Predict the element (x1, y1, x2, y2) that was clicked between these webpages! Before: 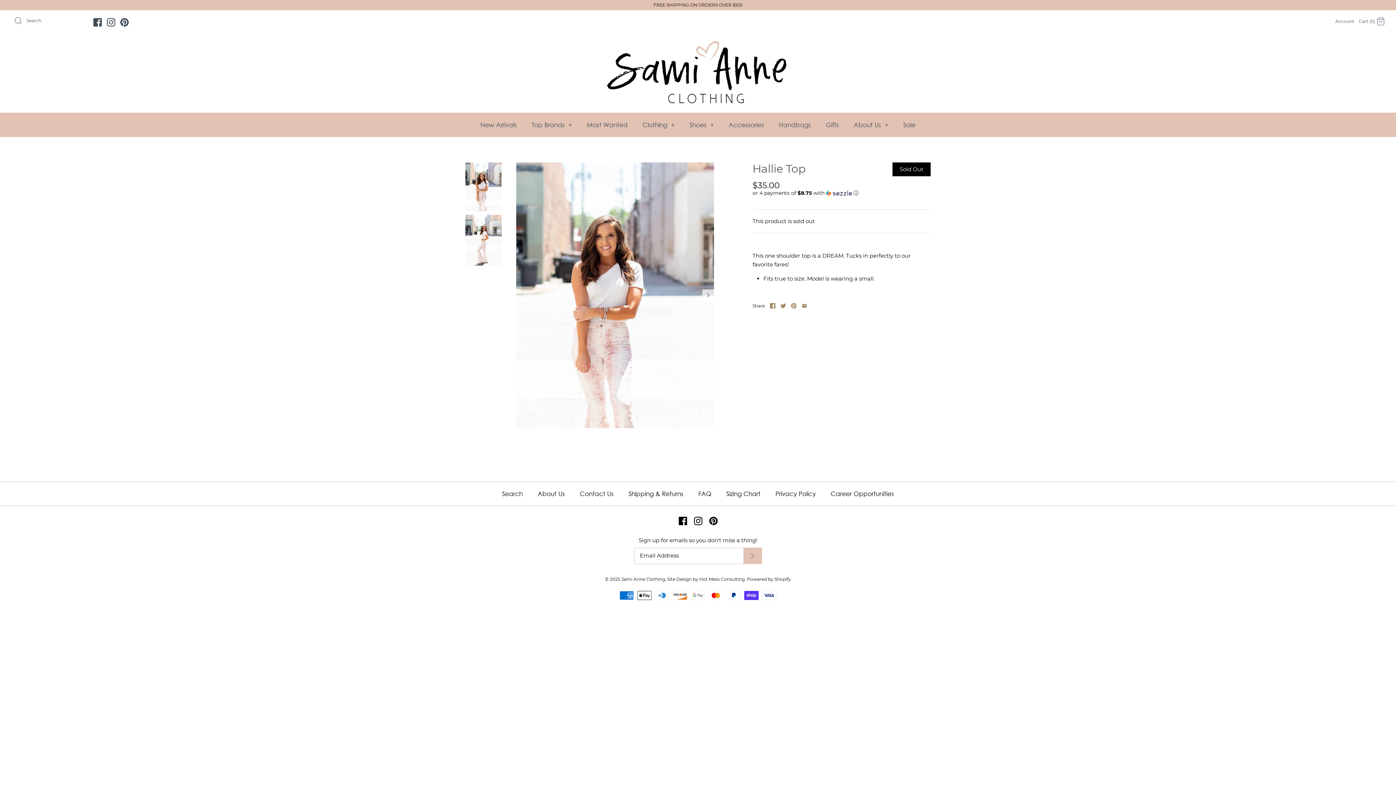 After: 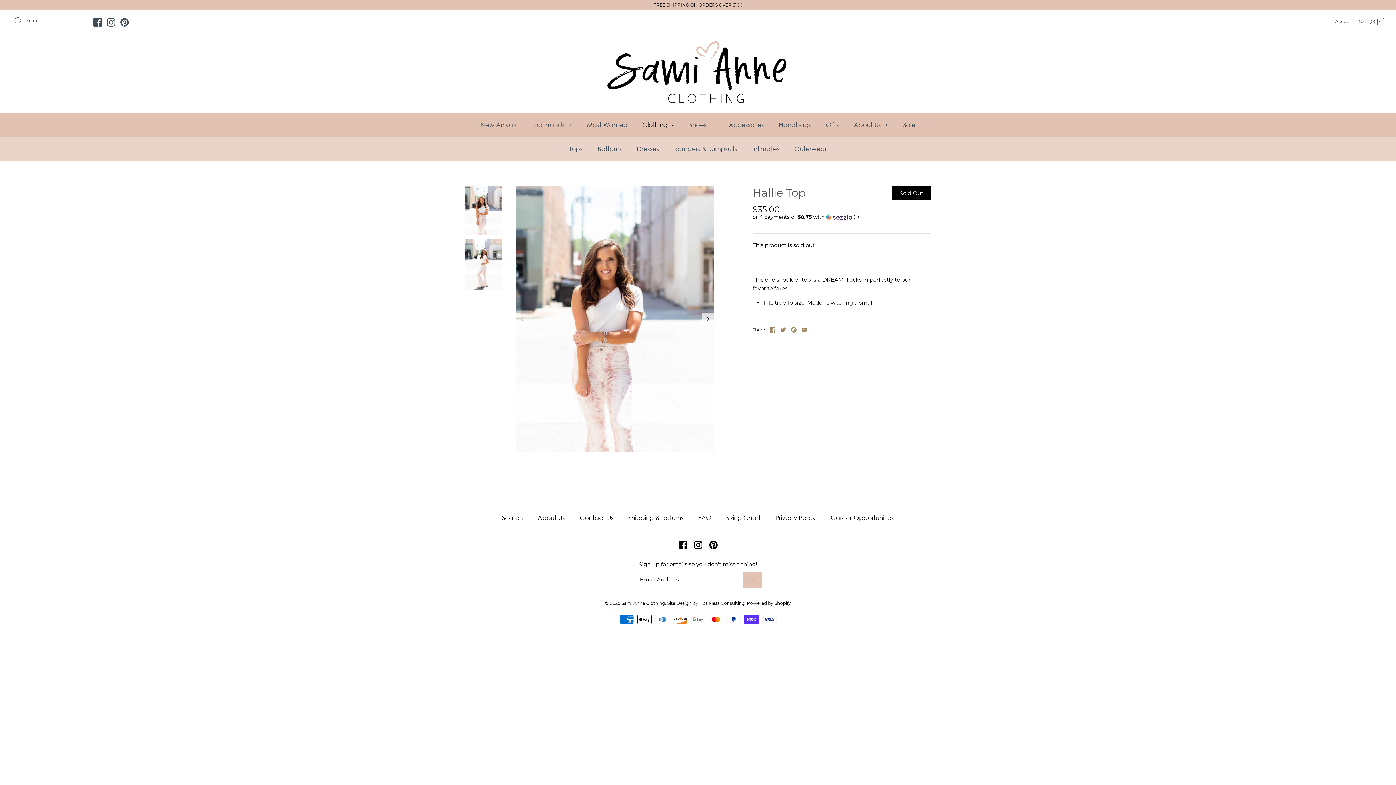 Action: label: Clothing + bbox: (636, 112, 681, 136)